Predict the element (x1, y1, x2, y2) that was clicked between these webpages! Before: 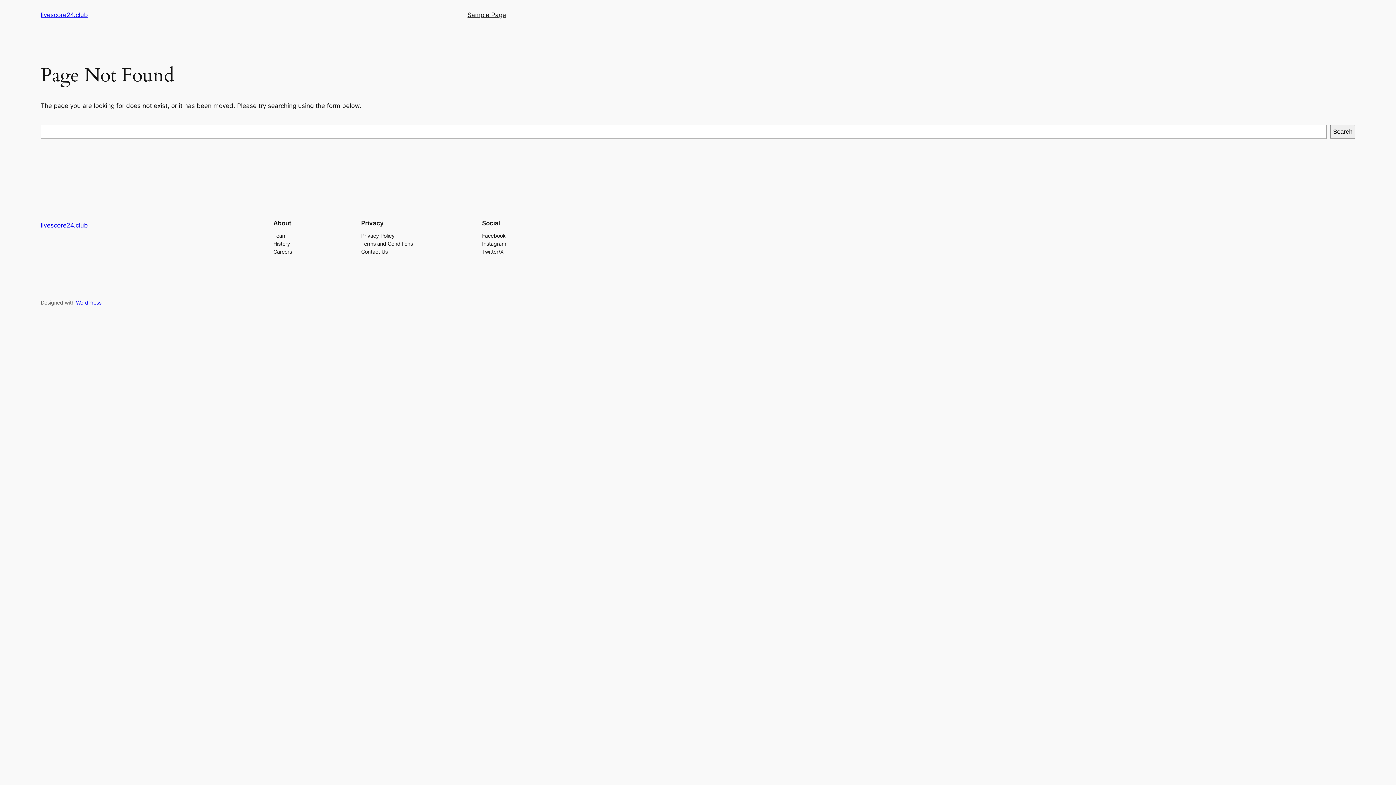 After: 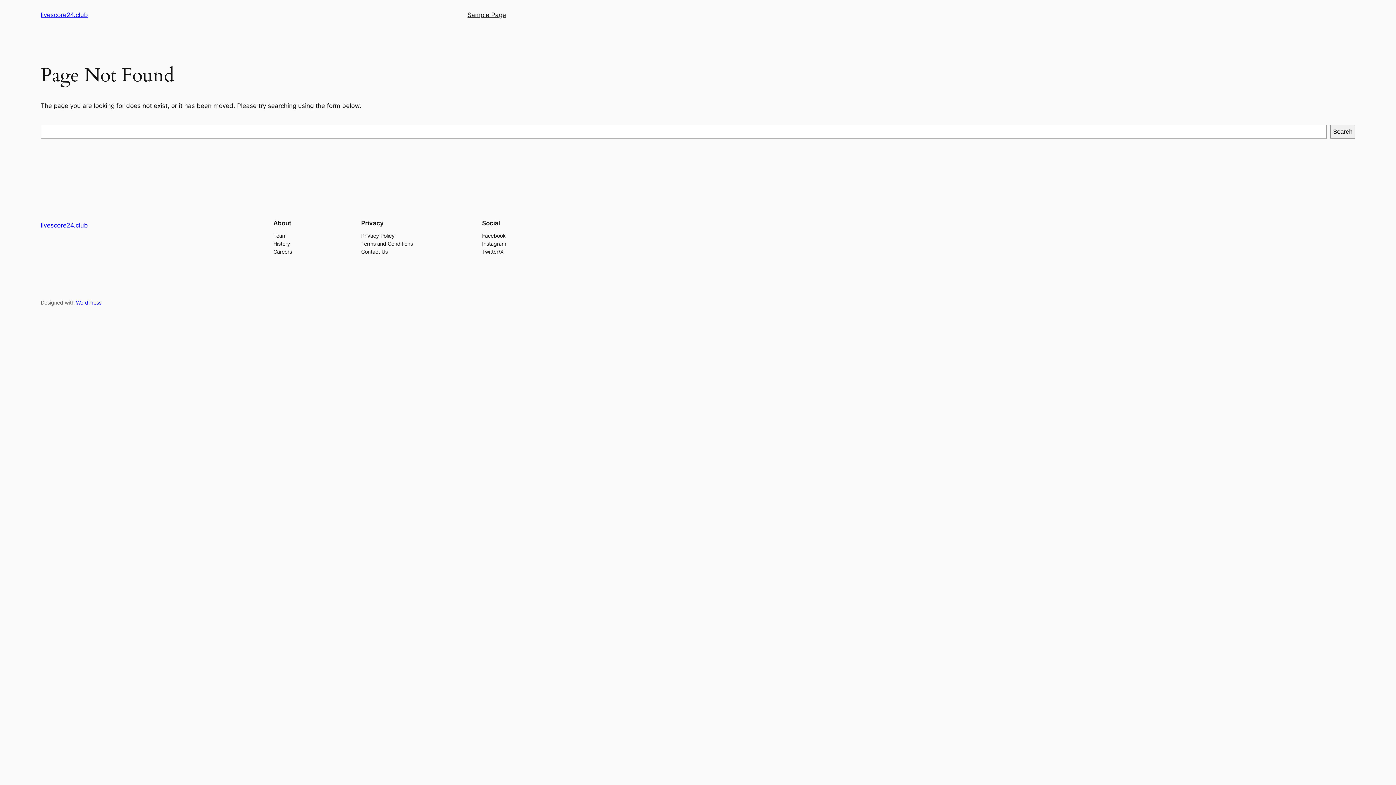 Action: bbox: (273, 231, 286, 239) label: Team